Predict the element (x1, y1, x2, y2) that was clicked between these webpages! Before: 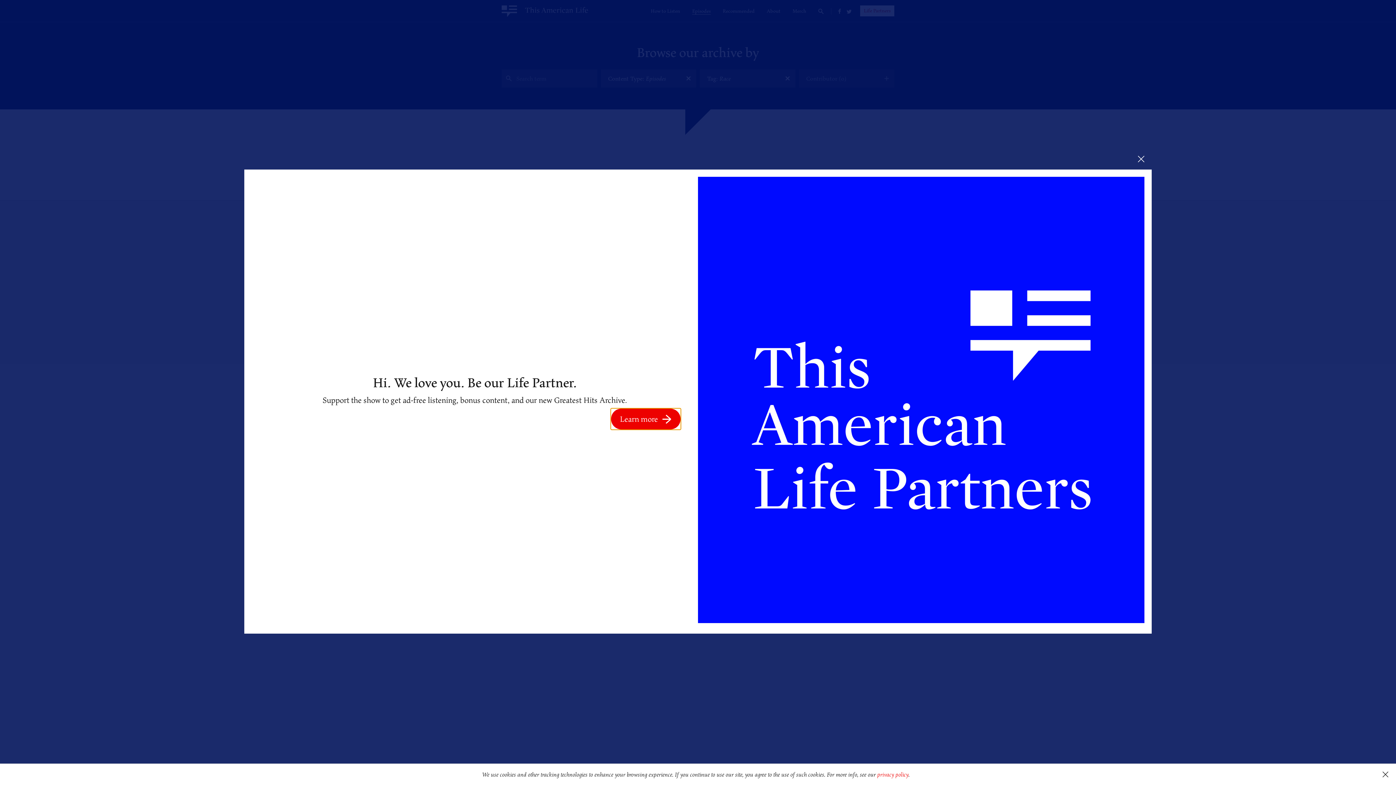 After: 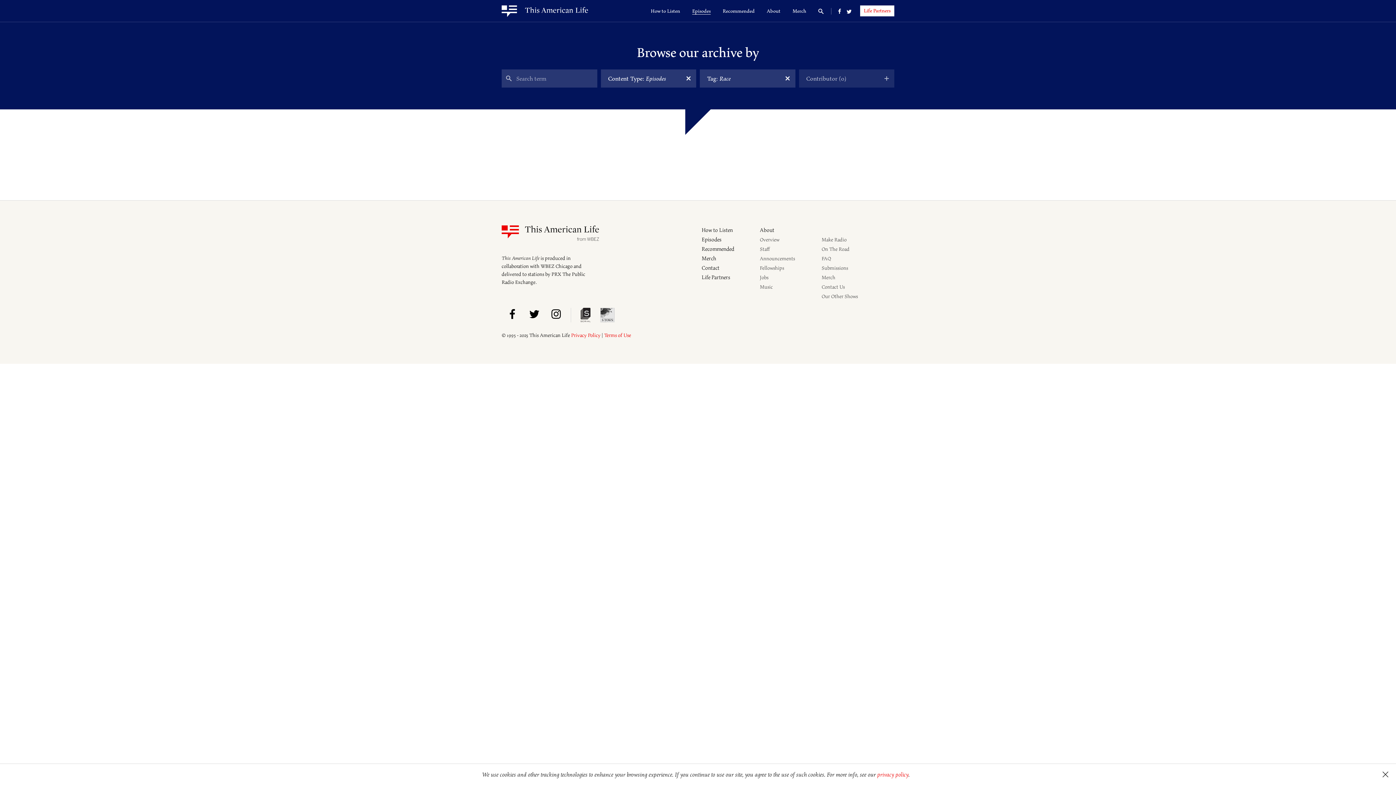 Action: bbox: (1130, 148, 1152, 169)